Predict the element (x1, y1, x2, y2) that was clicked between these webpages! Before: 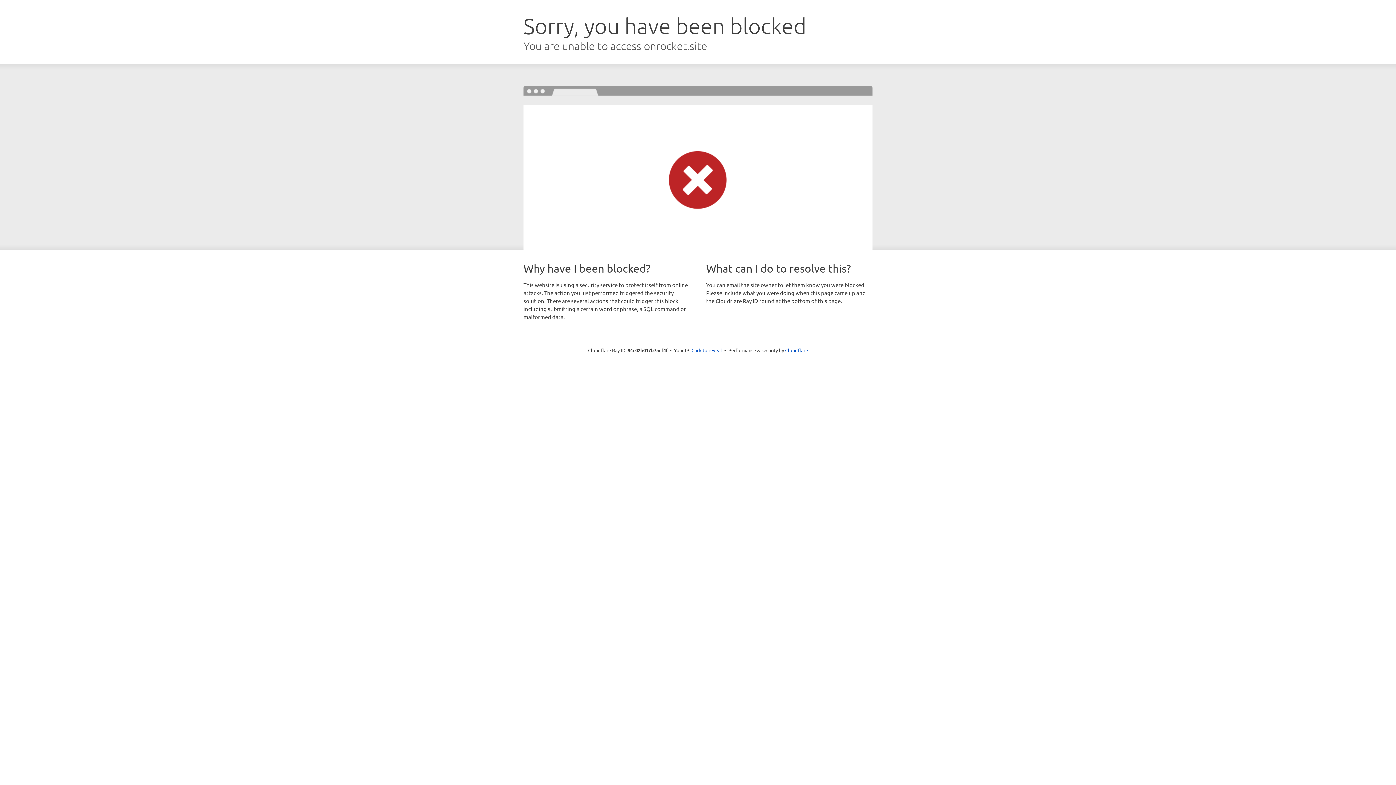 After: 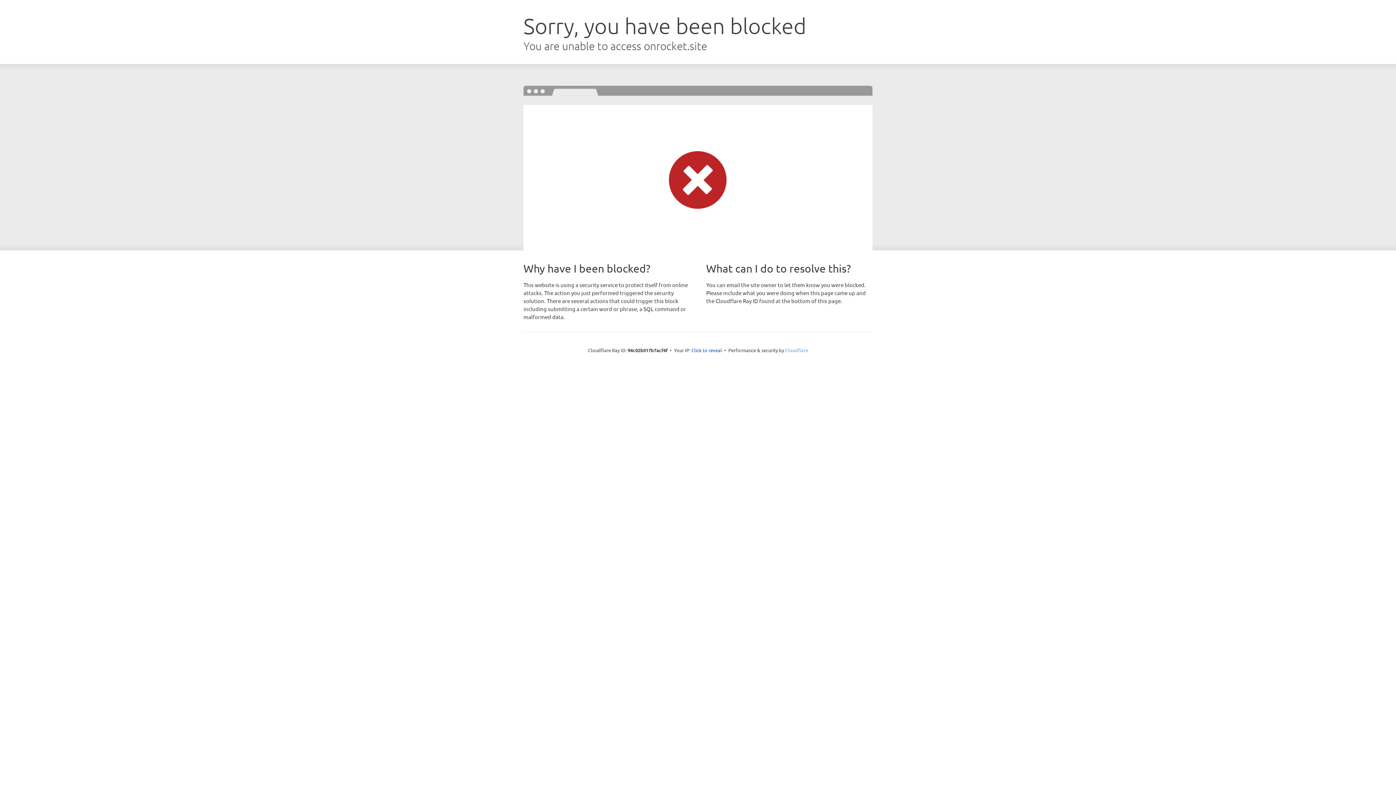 Action: bbox: (785, 347, 808, 353) label: Cloudflare